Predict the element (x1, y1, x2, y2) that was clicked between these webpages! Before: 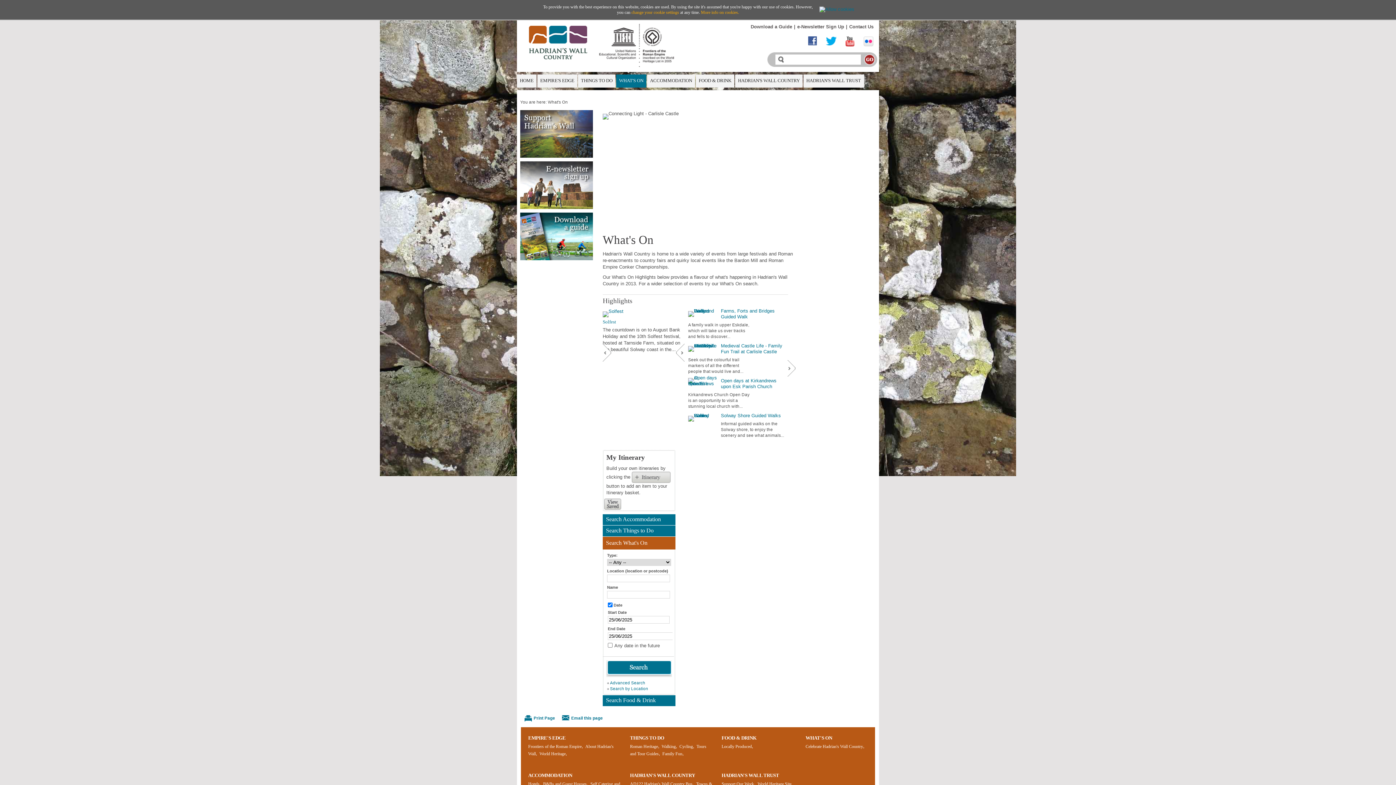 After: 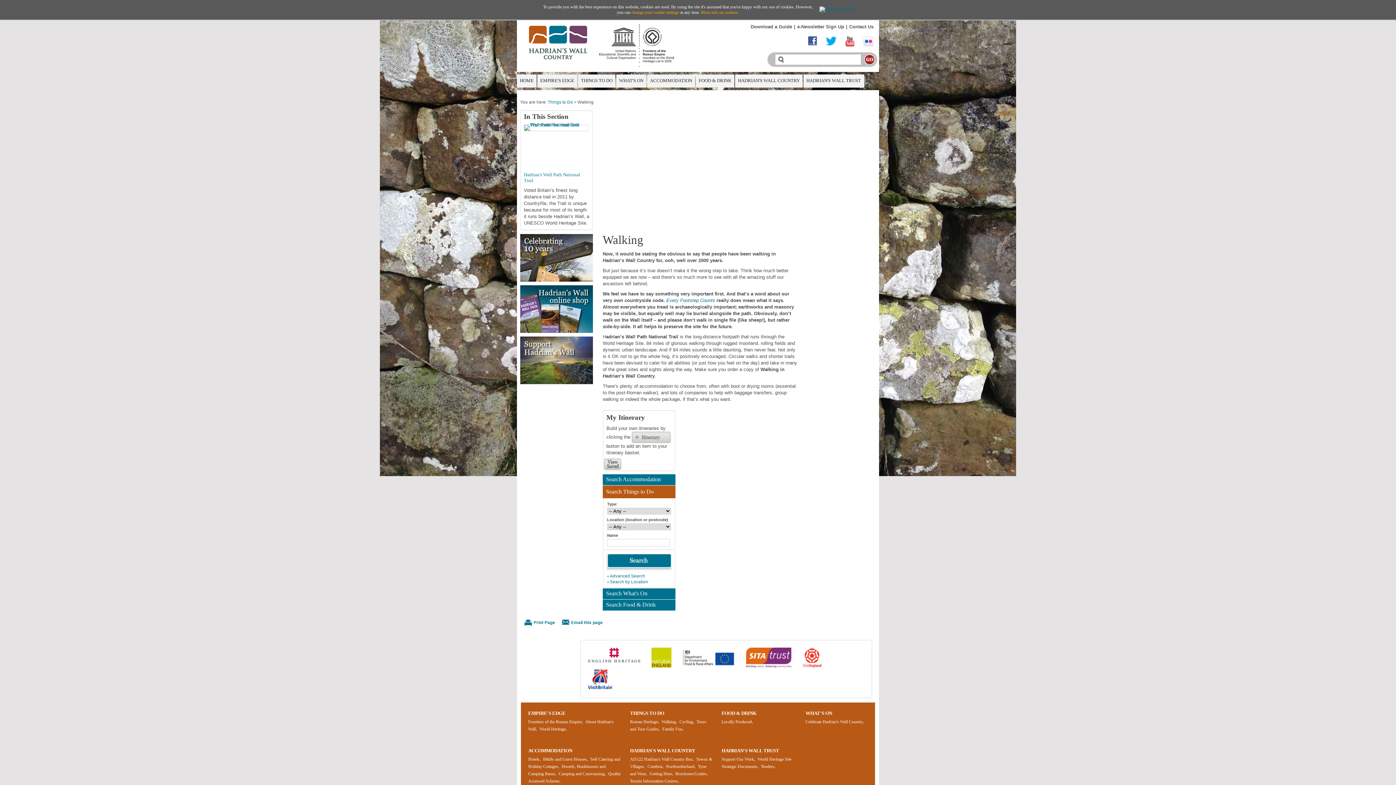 Action: bbox: (661, 744, 676, 749) label: Walking